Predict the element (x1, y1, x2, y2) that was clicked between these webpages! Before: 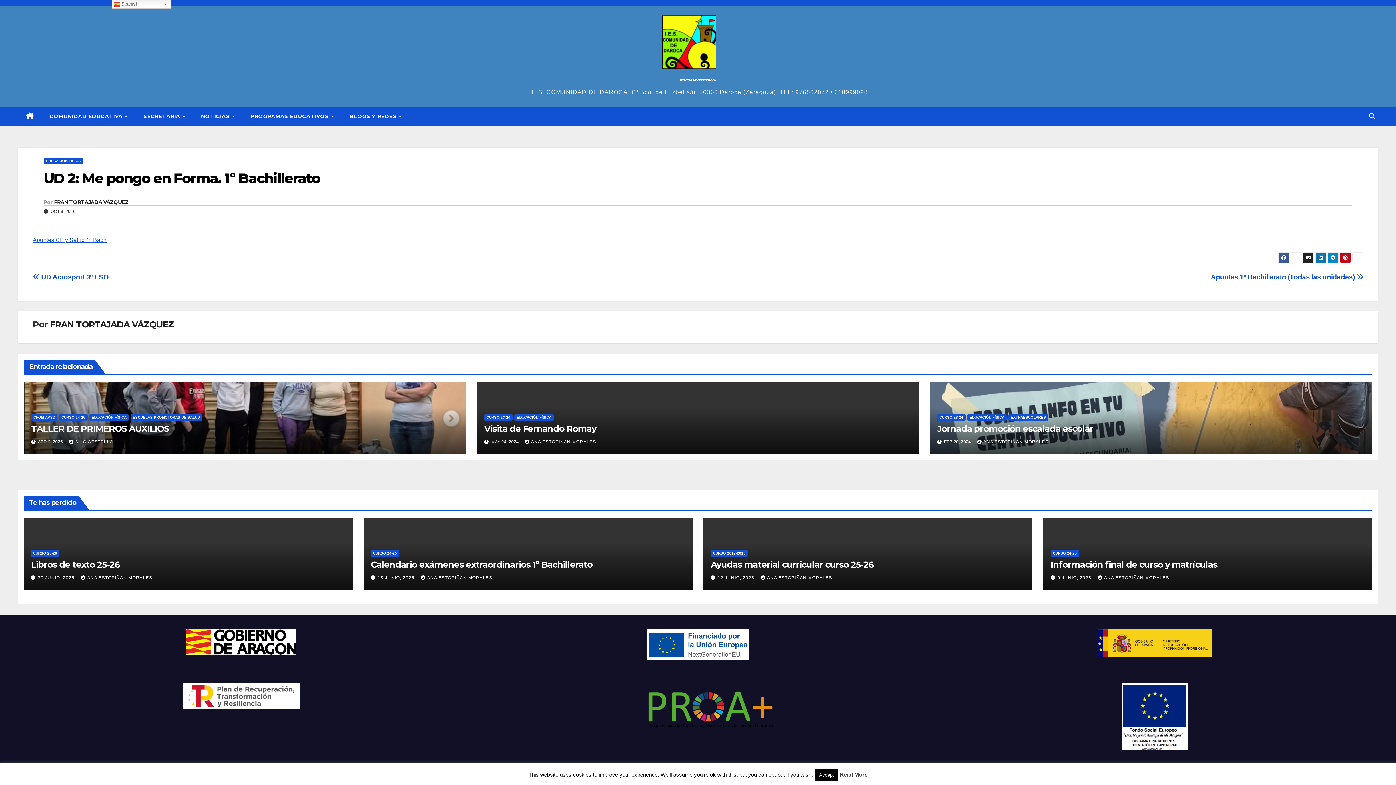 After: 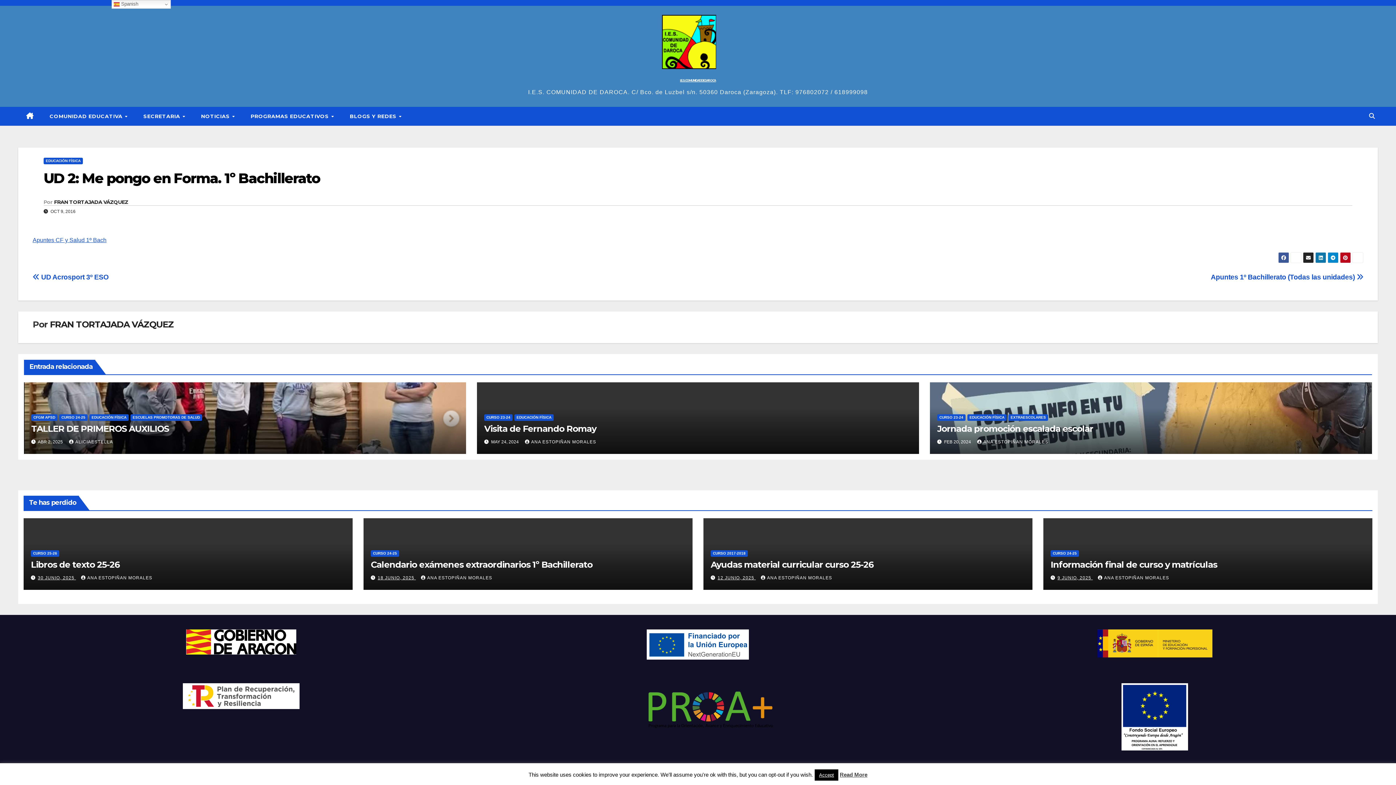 Action: bbox: (43, 169, 320, 186) label: UD 2: Me pongo en Forma. 1º Bachillerato